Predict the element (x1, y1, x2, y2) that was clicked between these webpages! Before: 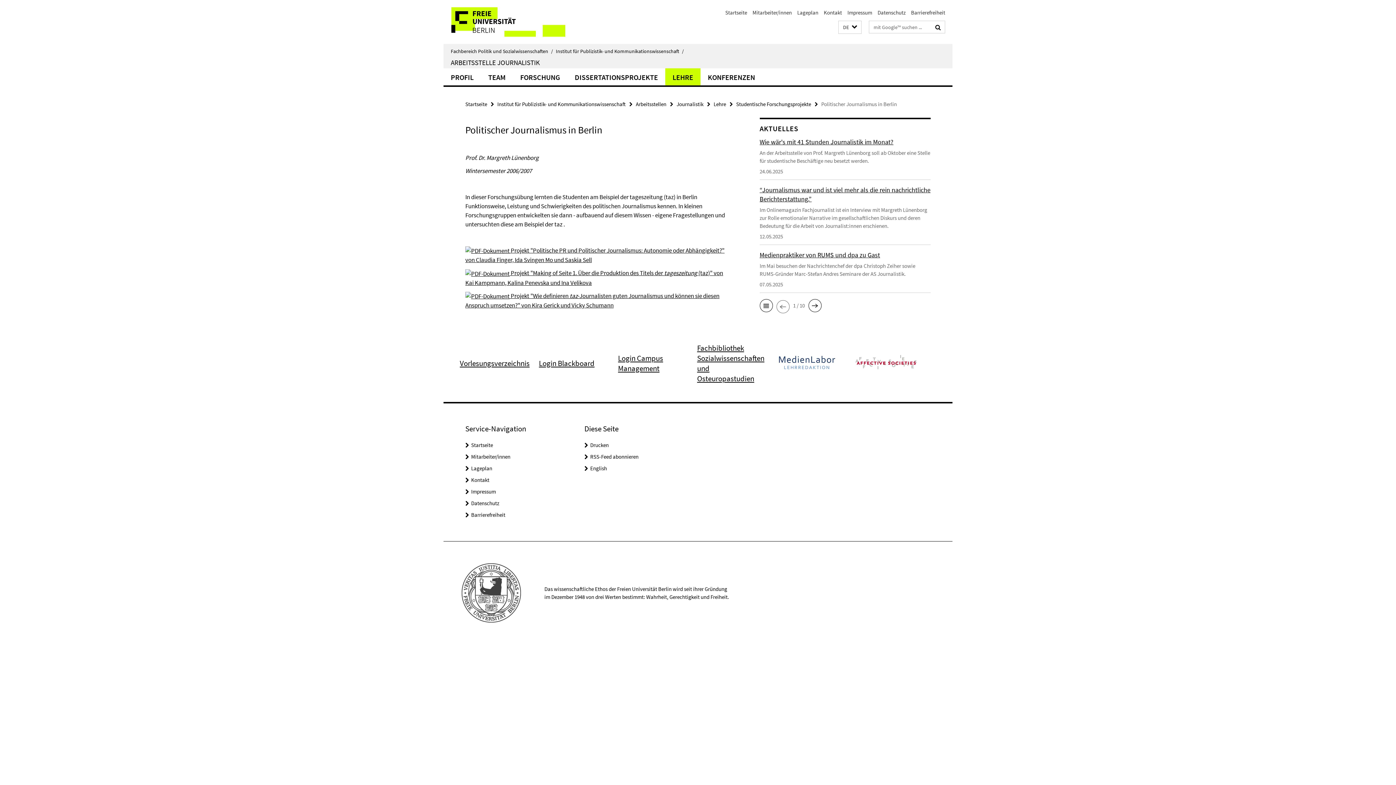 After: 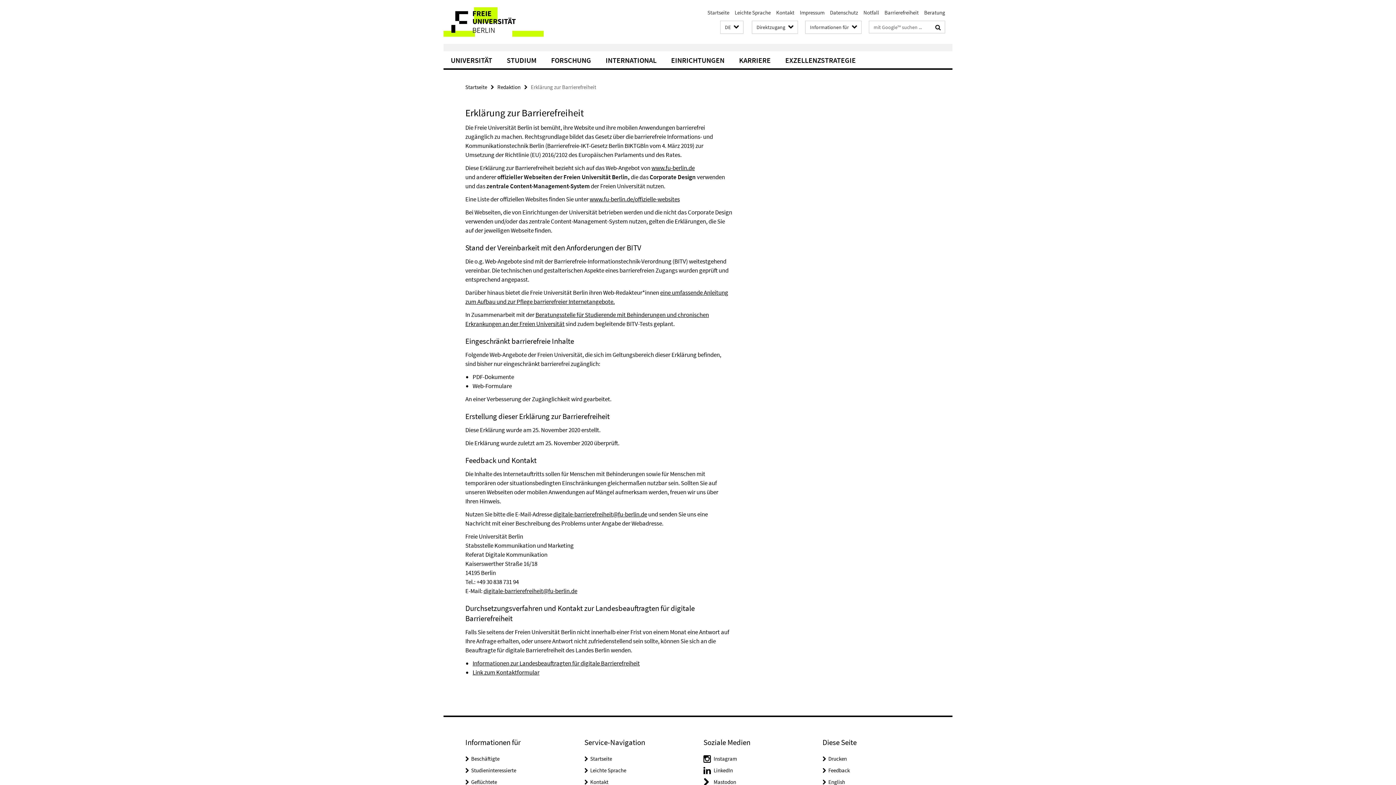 Action: label: Barrierefreiheit bbox: (911, 9, 945, 16)